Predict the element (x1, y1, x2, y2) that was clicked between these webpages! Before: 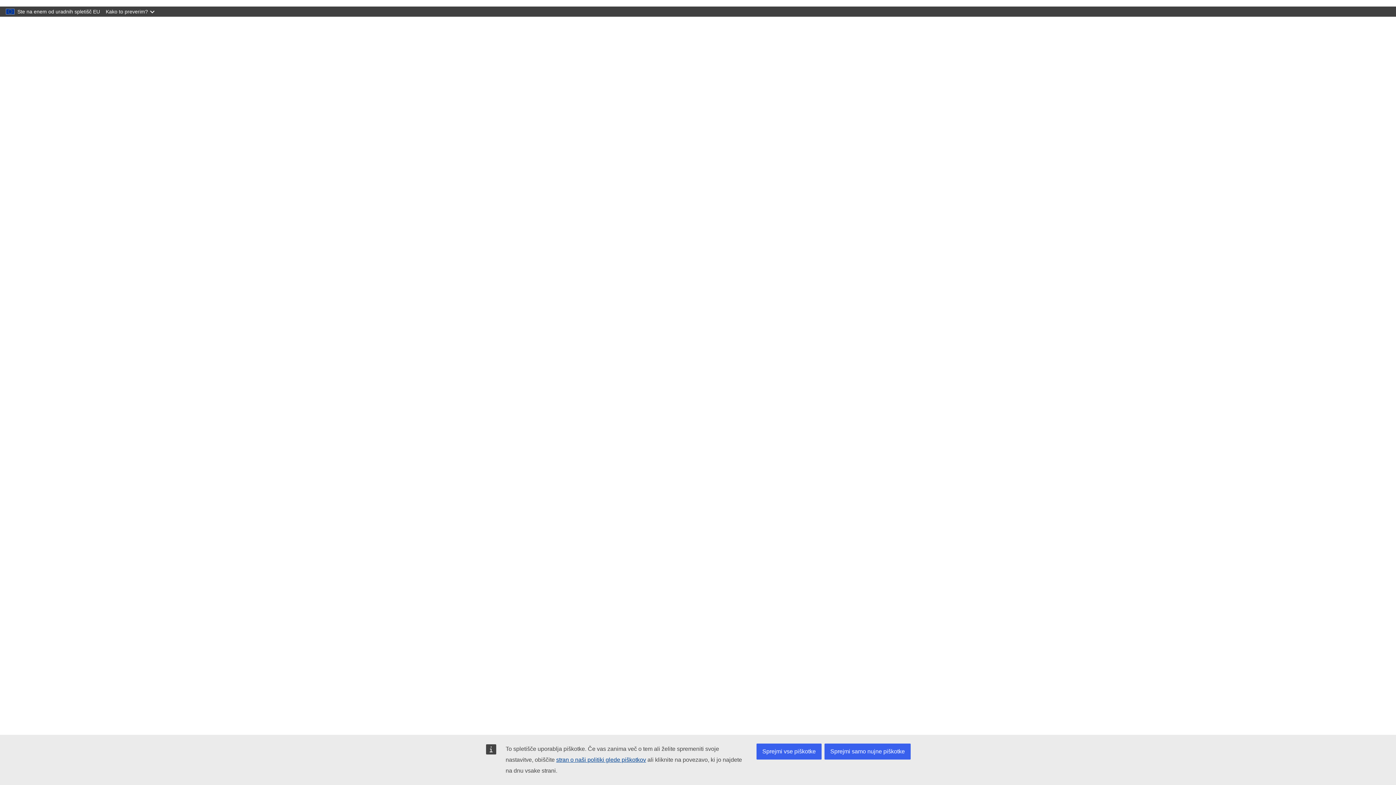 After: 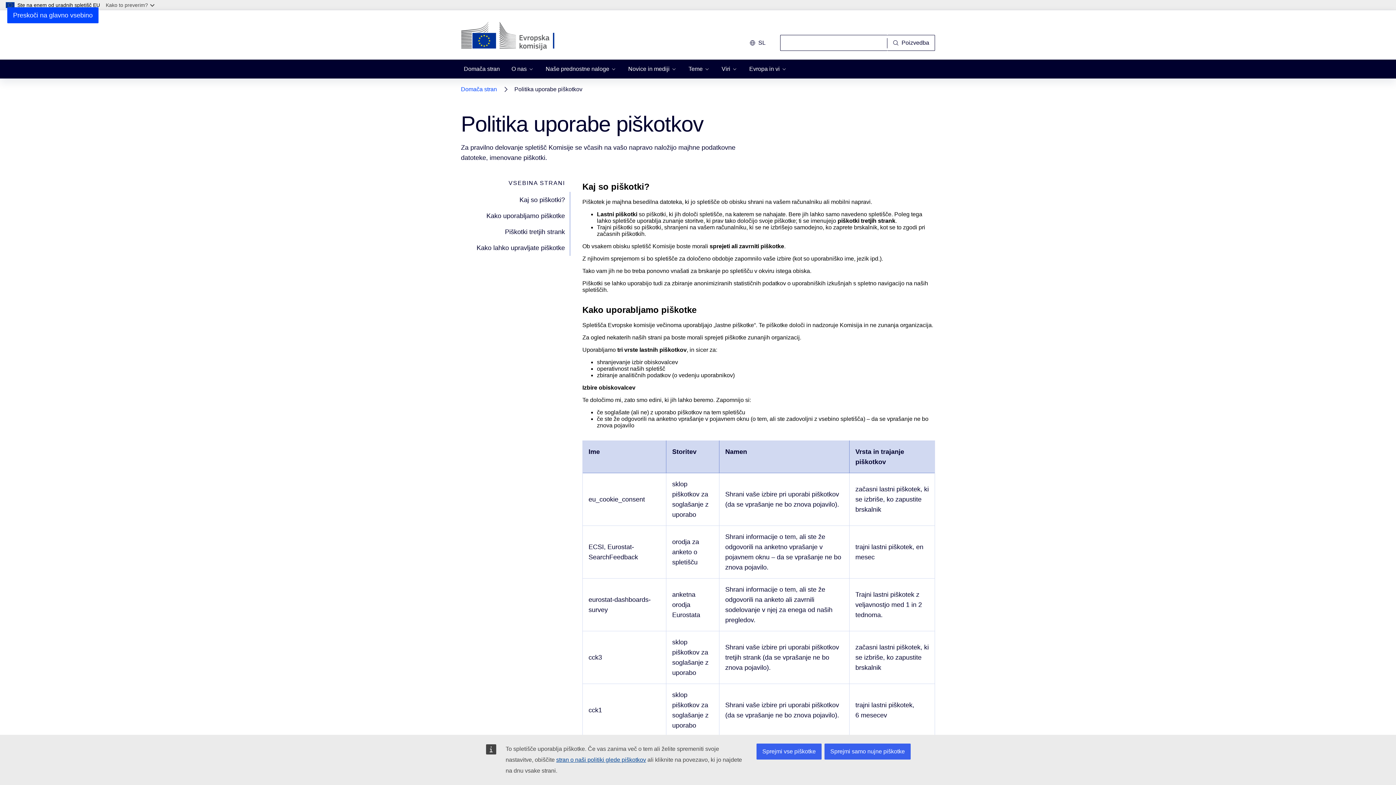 Action: bbox: (556, 757, 646, 763) label: stran o naši politiki glede piškotkov